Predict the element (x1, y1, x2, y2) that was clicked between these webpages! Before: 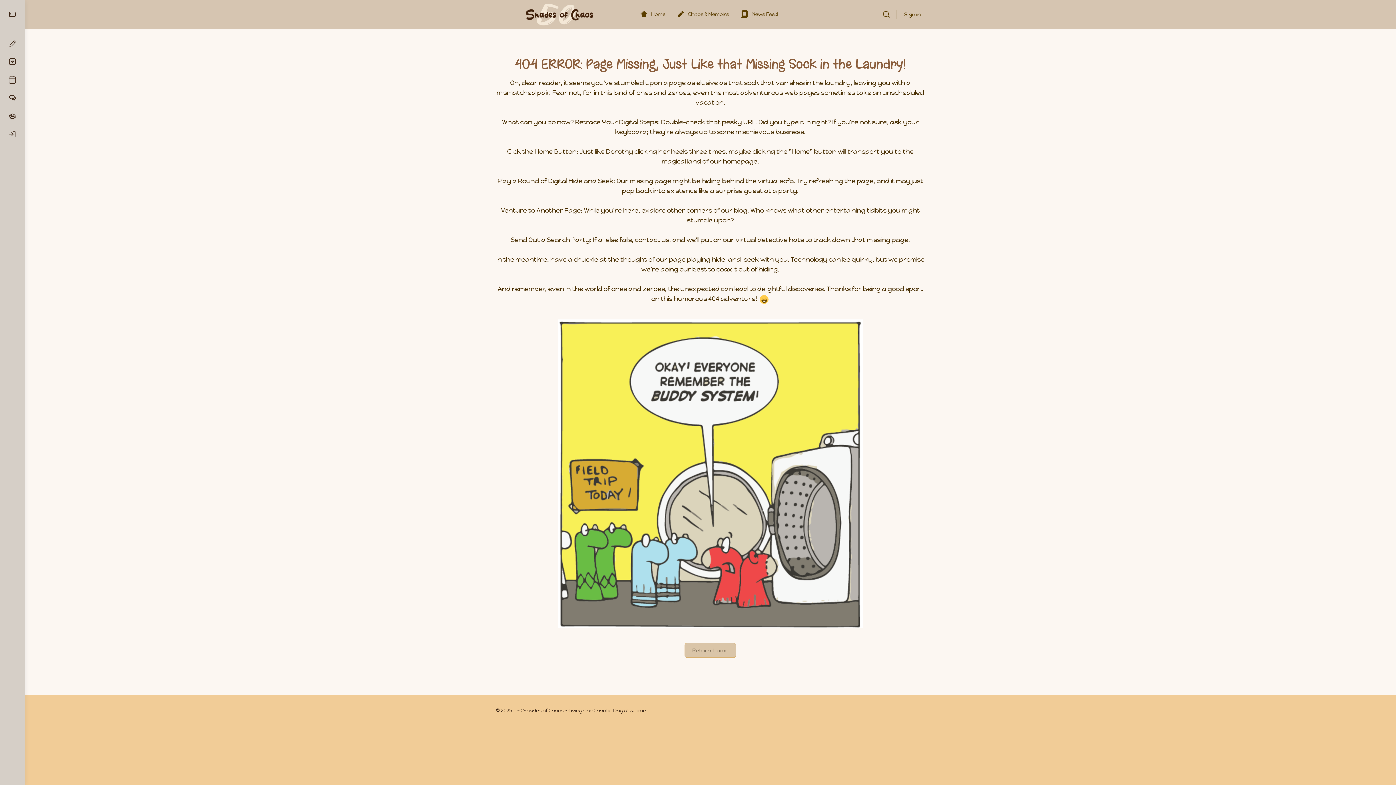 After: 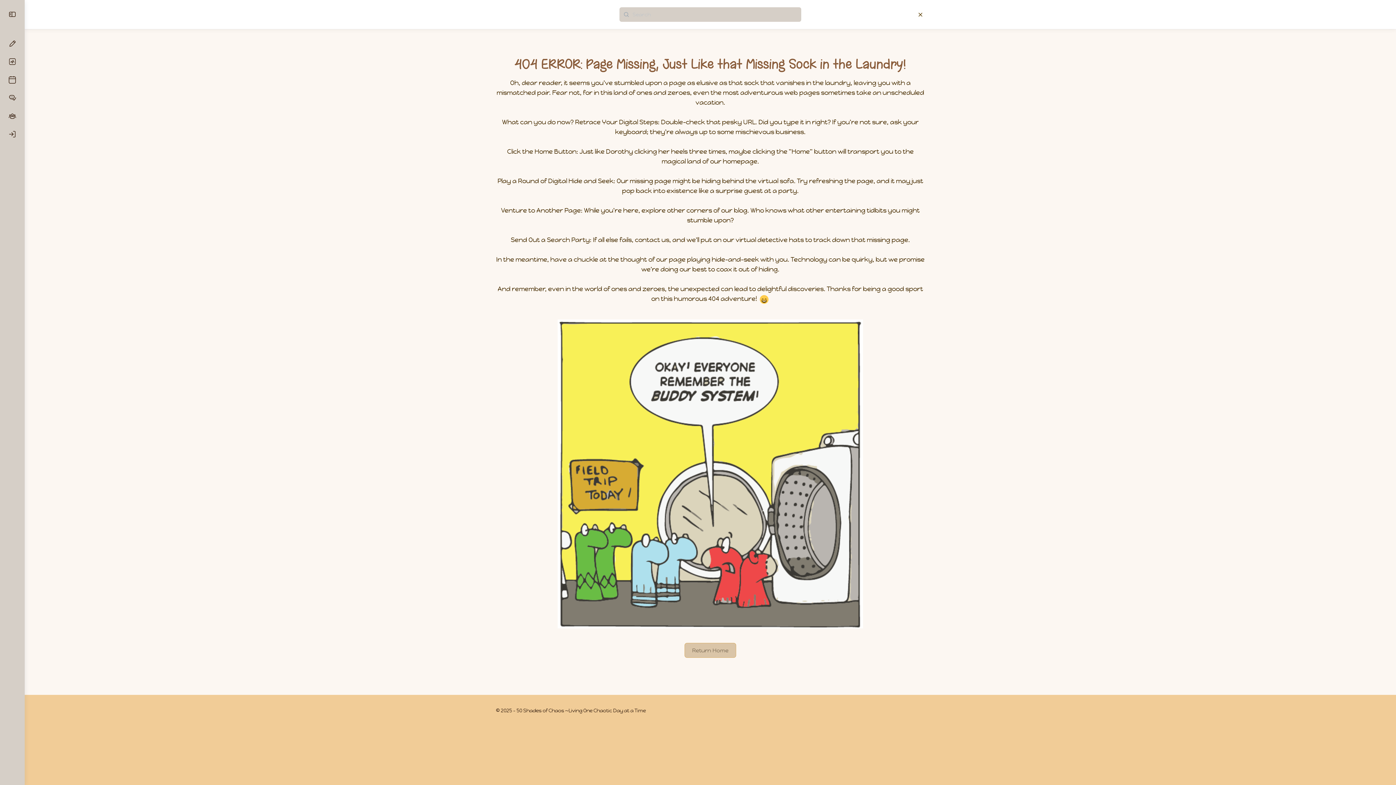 Action: bbox: (879, 10, 893, 18)